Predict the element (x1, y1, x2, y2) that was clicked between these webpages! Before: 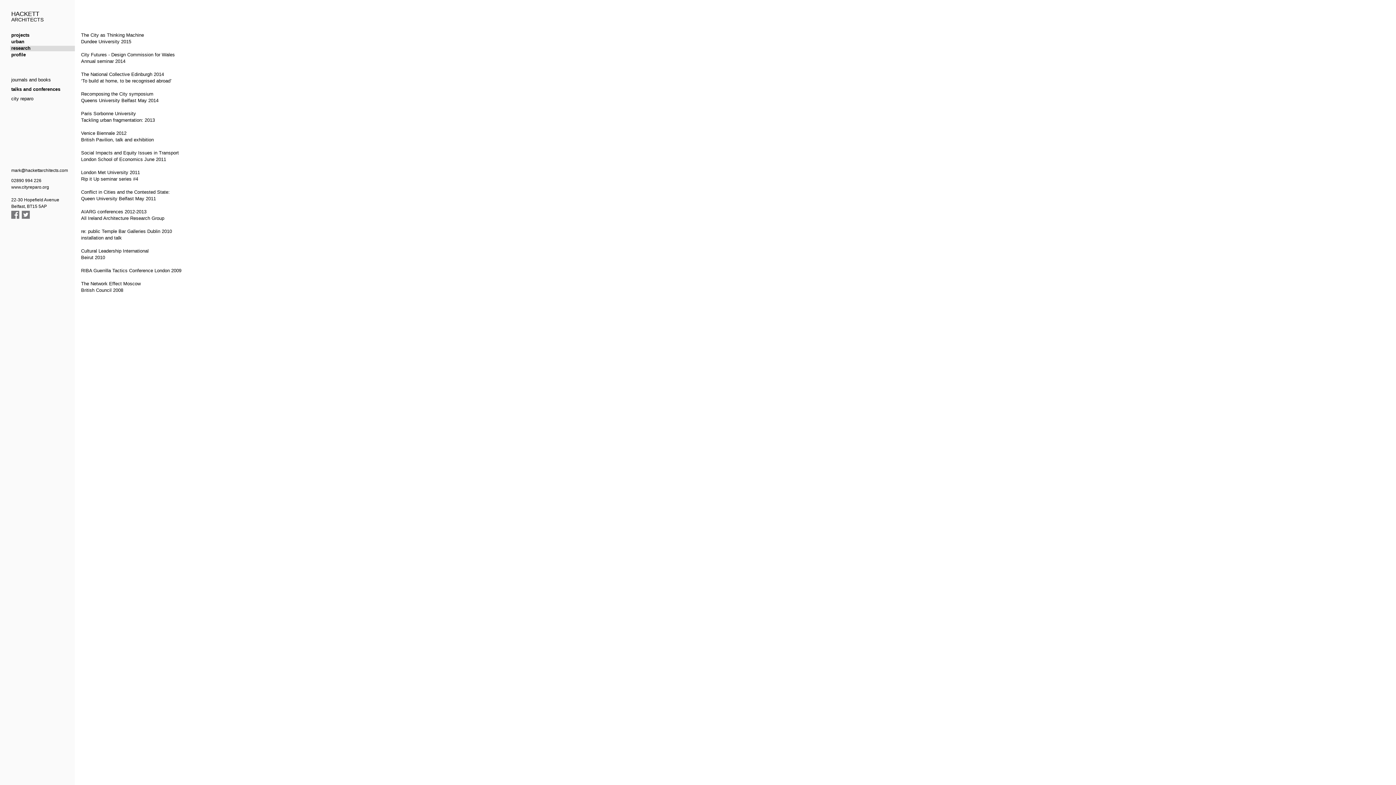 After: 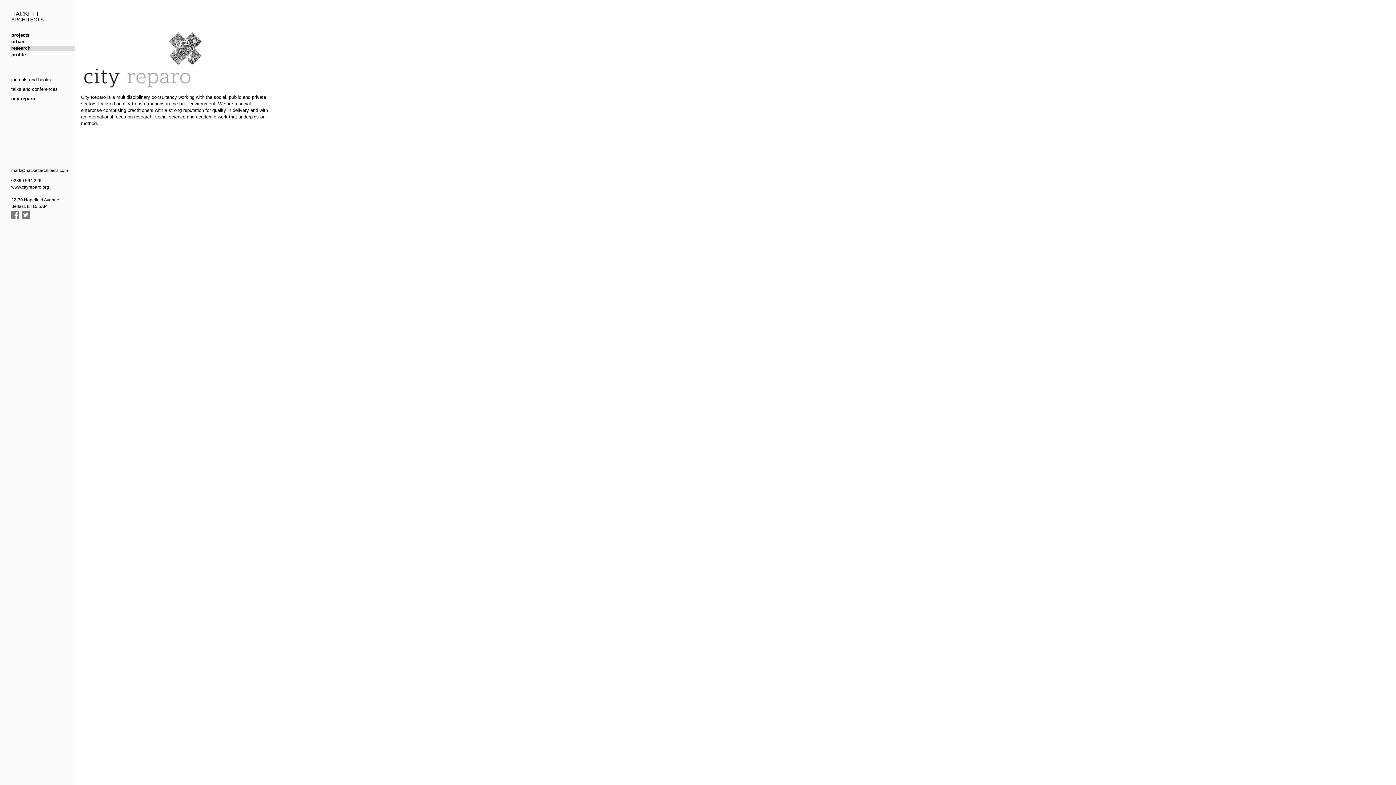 Action: label: city reparo bbox: (11, 96, 33, 101)